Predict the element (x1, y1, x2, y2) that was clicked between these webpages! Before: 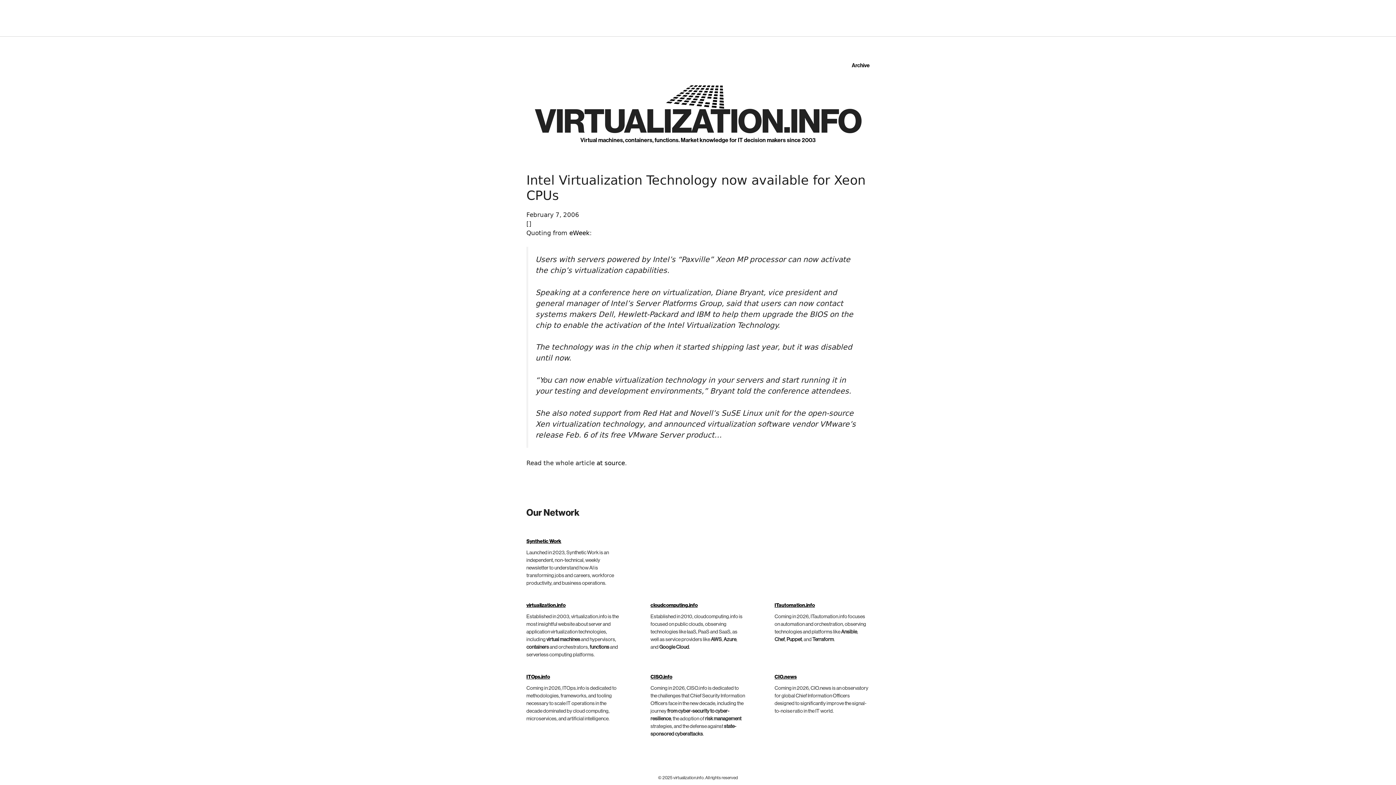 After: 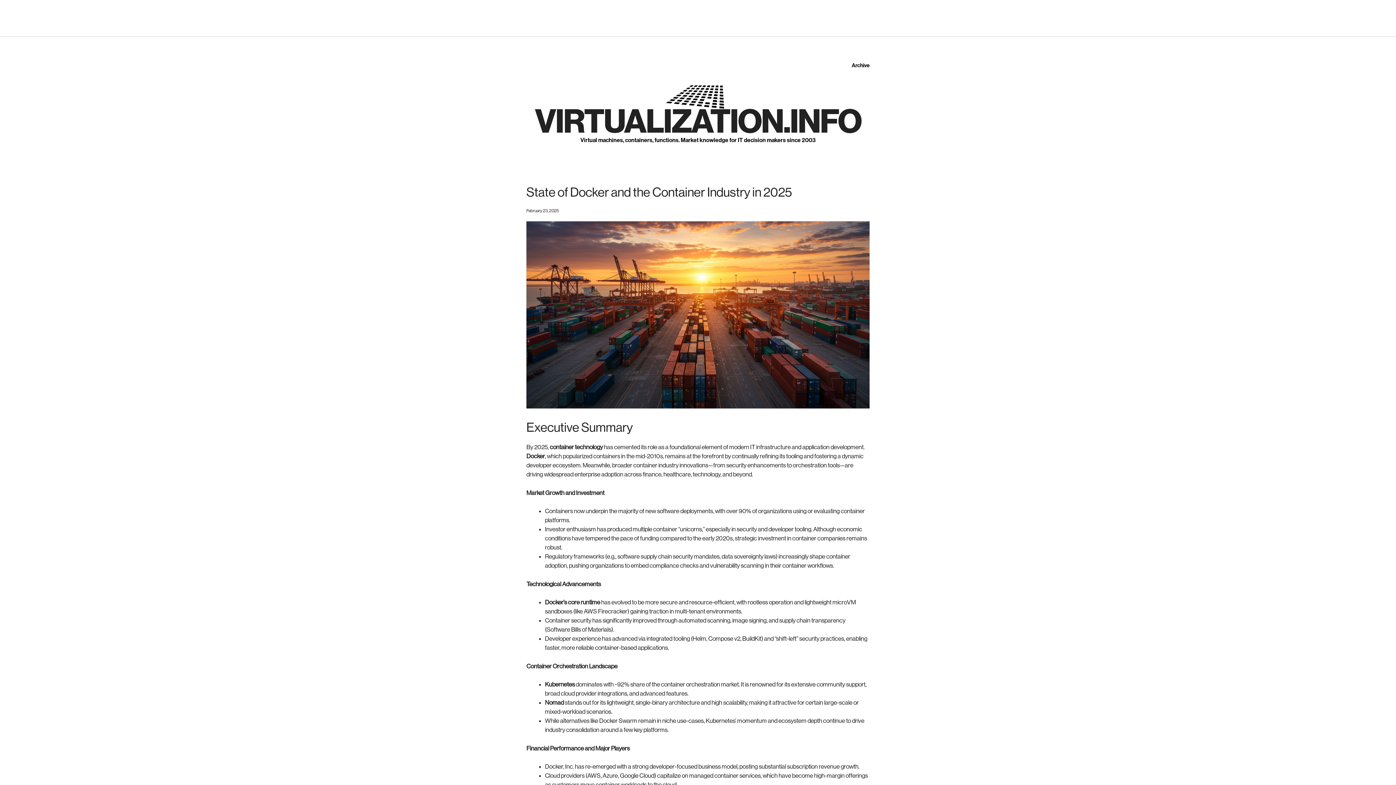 Action: label: VIRTUALIZATION.INFO bbox: (535, 105, 861, 138)